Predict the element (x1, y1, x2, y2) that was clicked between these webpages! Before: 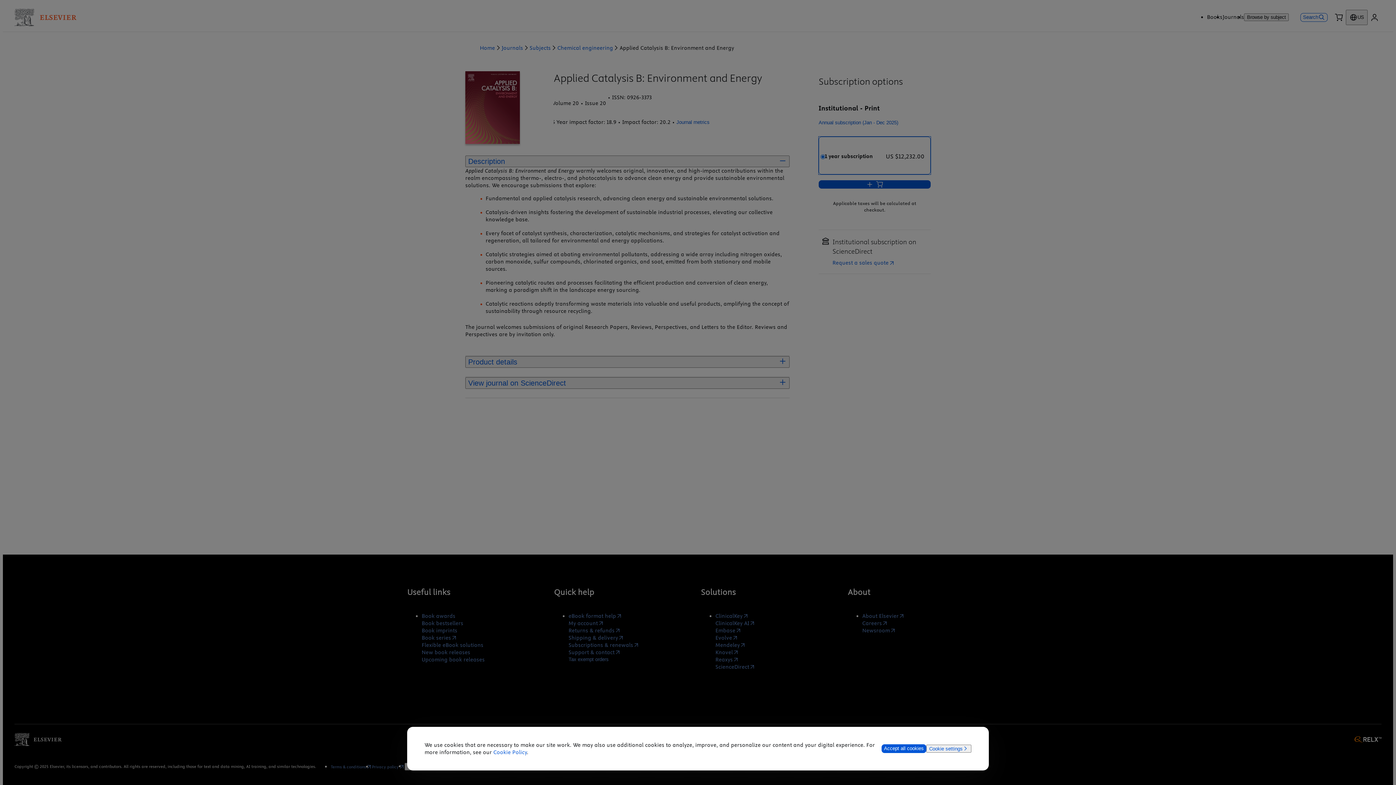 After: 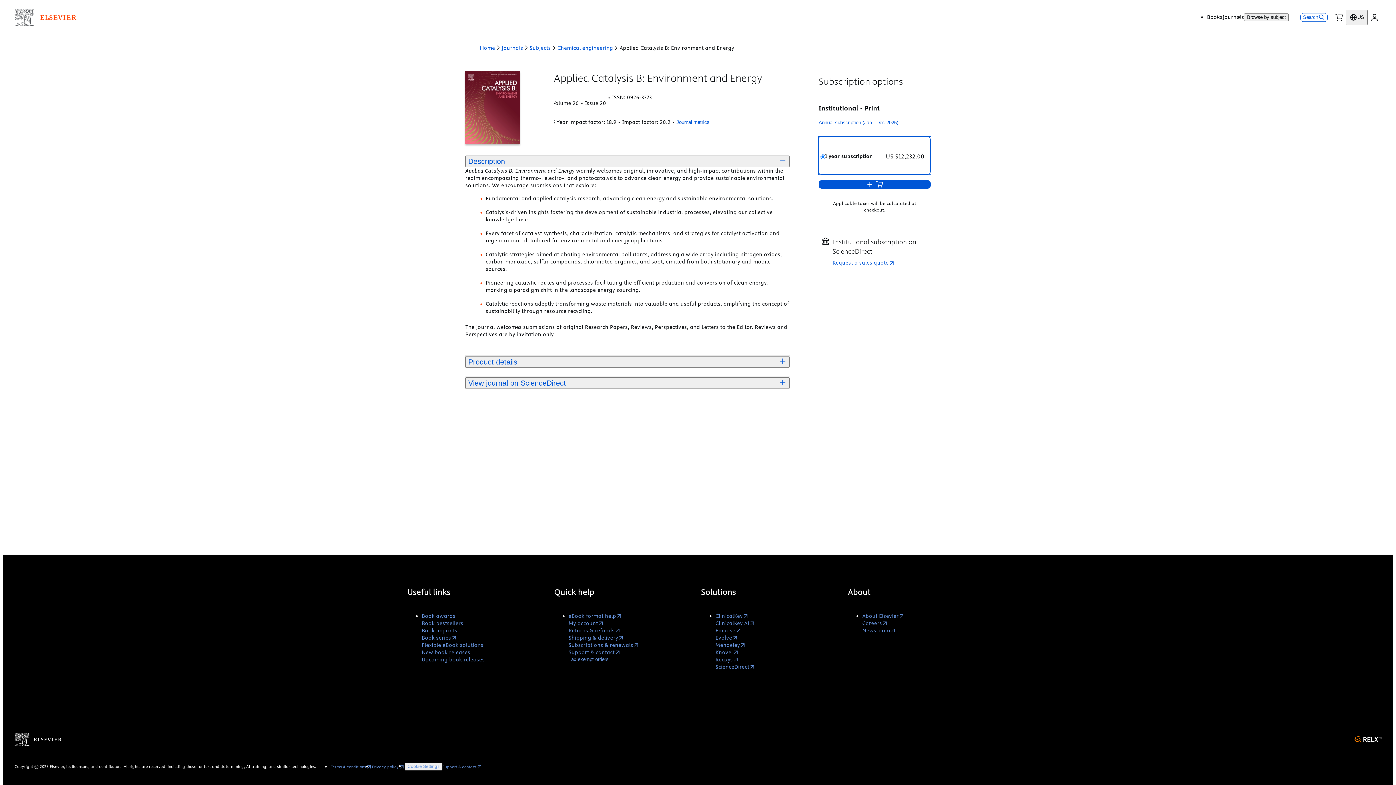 Action: label: Accept all cookies bbox: (881, 744, 926, 753)